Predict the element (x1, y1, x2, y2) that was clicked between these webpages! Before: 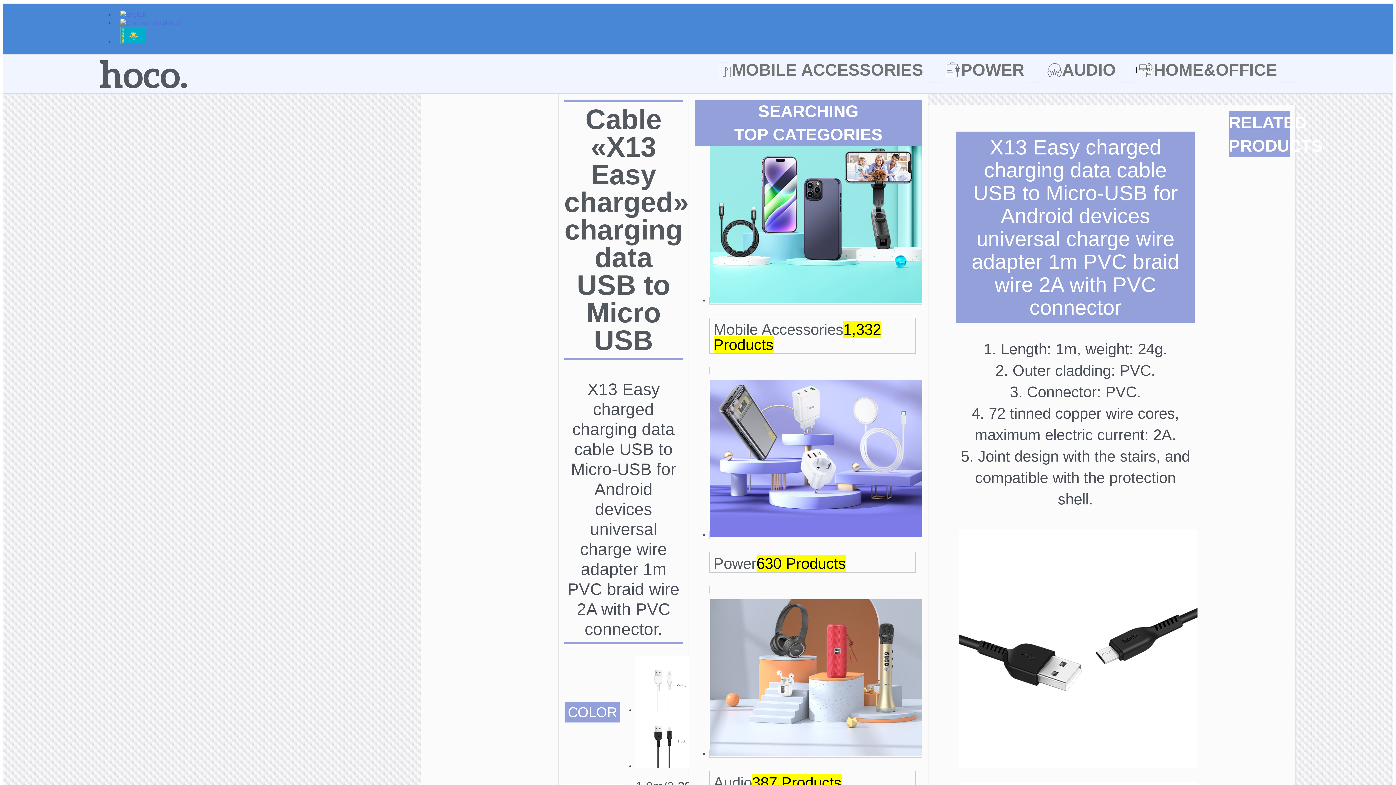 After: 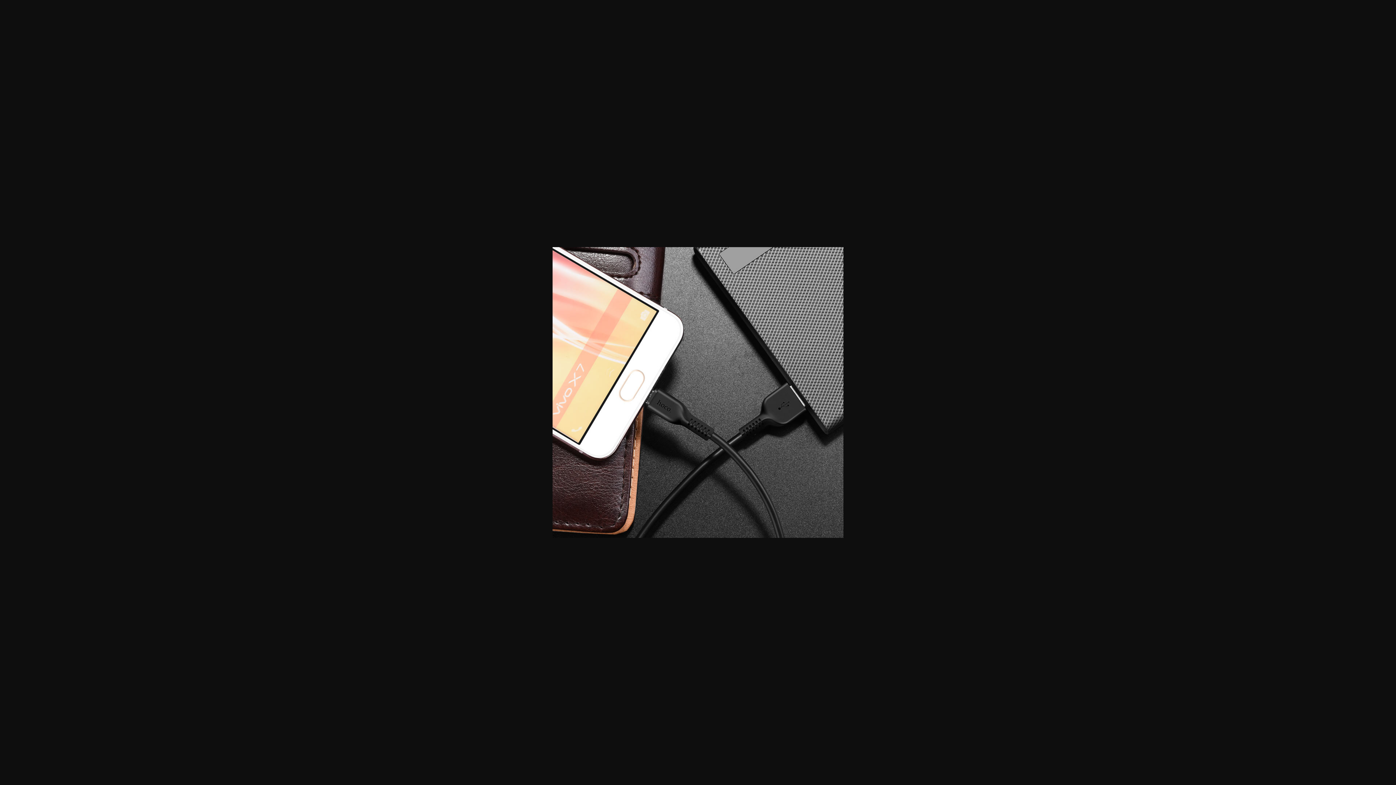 Action: bbox: (427, 601, 552, 608)